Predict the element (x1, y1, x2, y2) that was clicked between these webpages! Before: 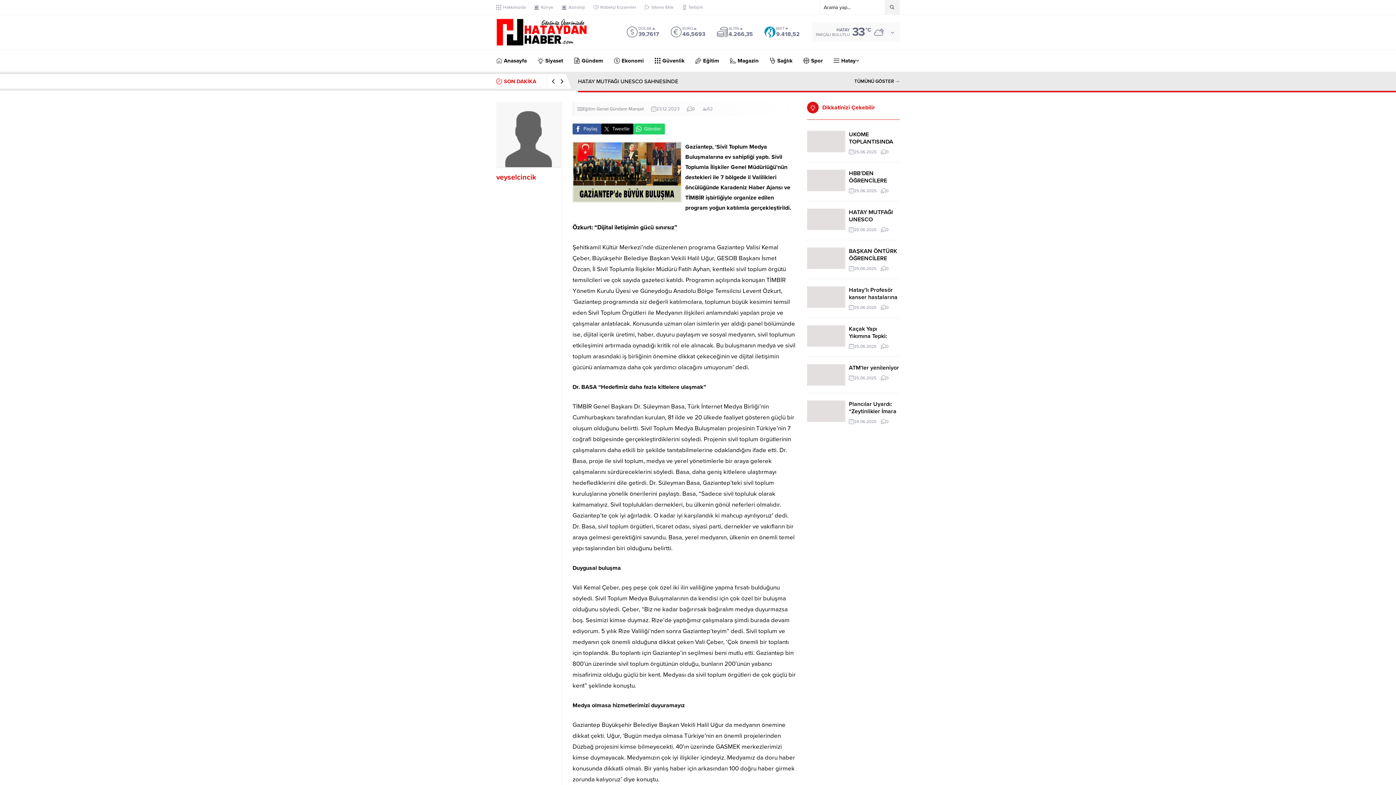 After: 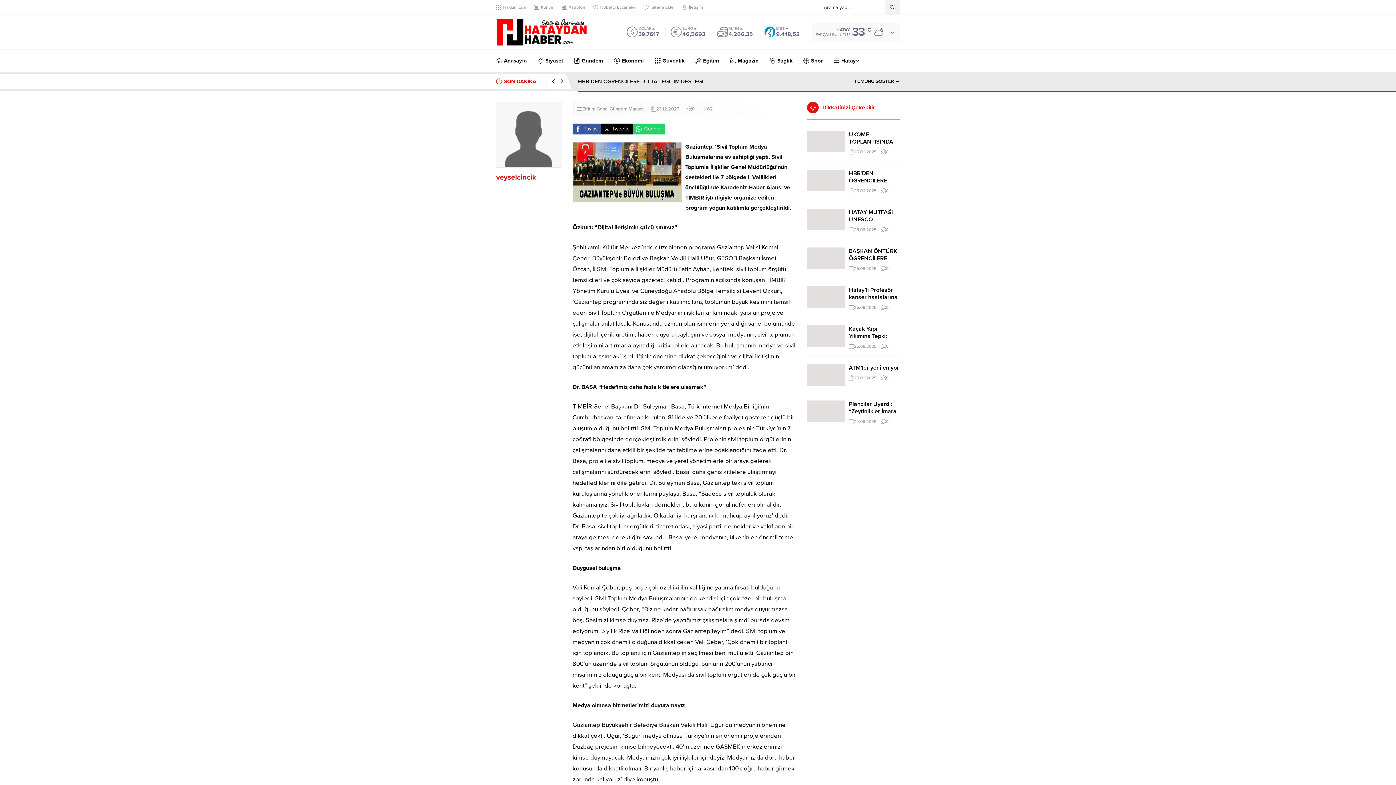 Action: label: Tweetle bbox: (601, 123, 633, 134)